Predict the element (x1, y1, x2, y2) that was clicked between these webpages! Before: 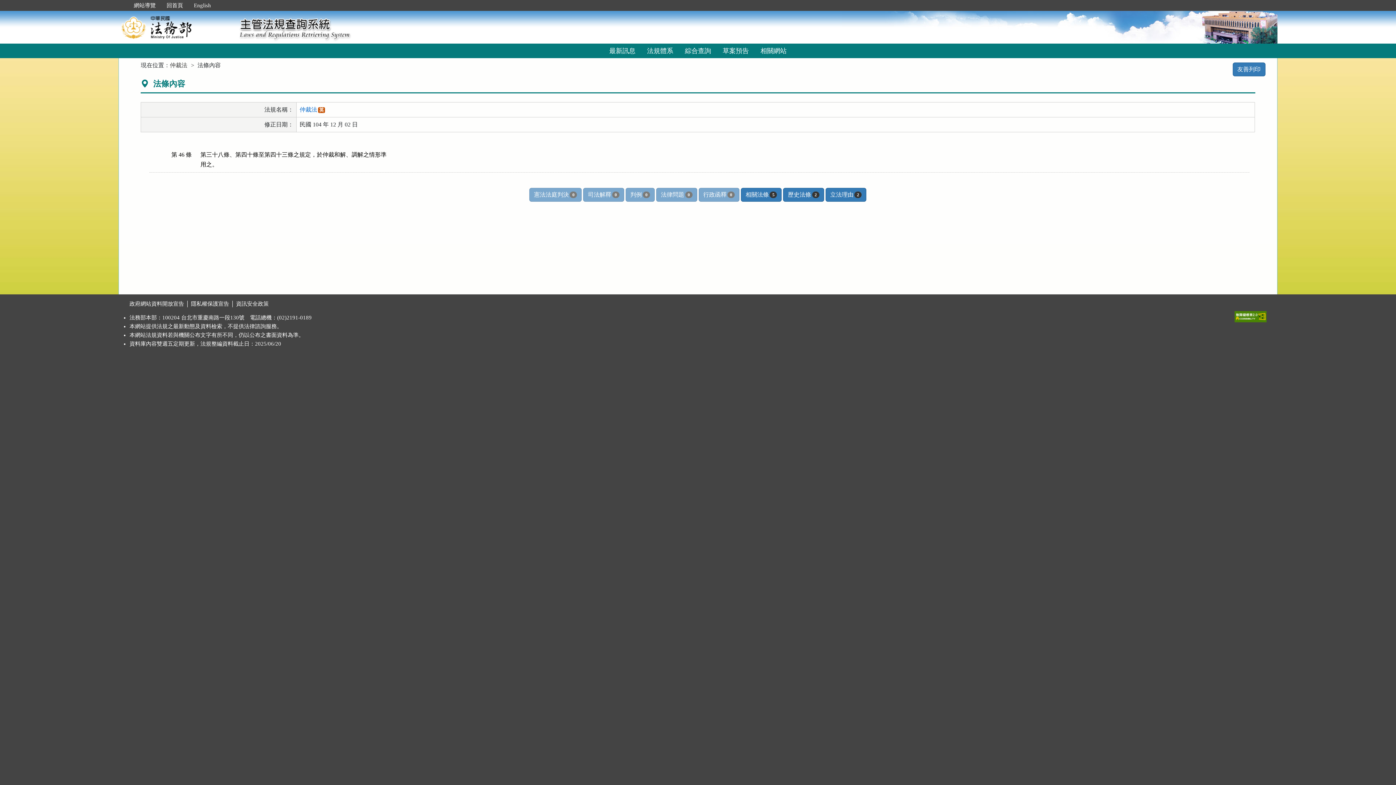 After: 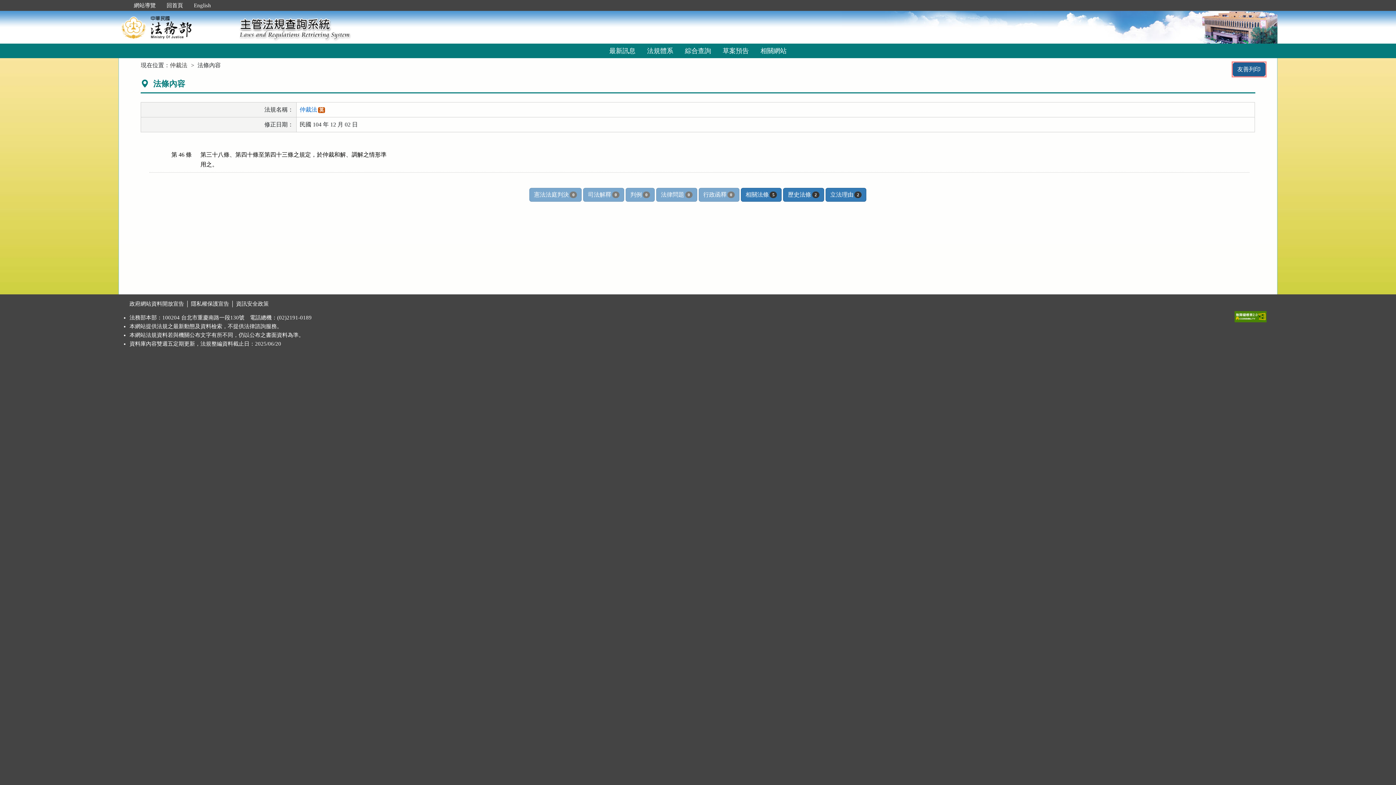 Action: bbox: (1232, 62, 1265, 76) label: 友善列印